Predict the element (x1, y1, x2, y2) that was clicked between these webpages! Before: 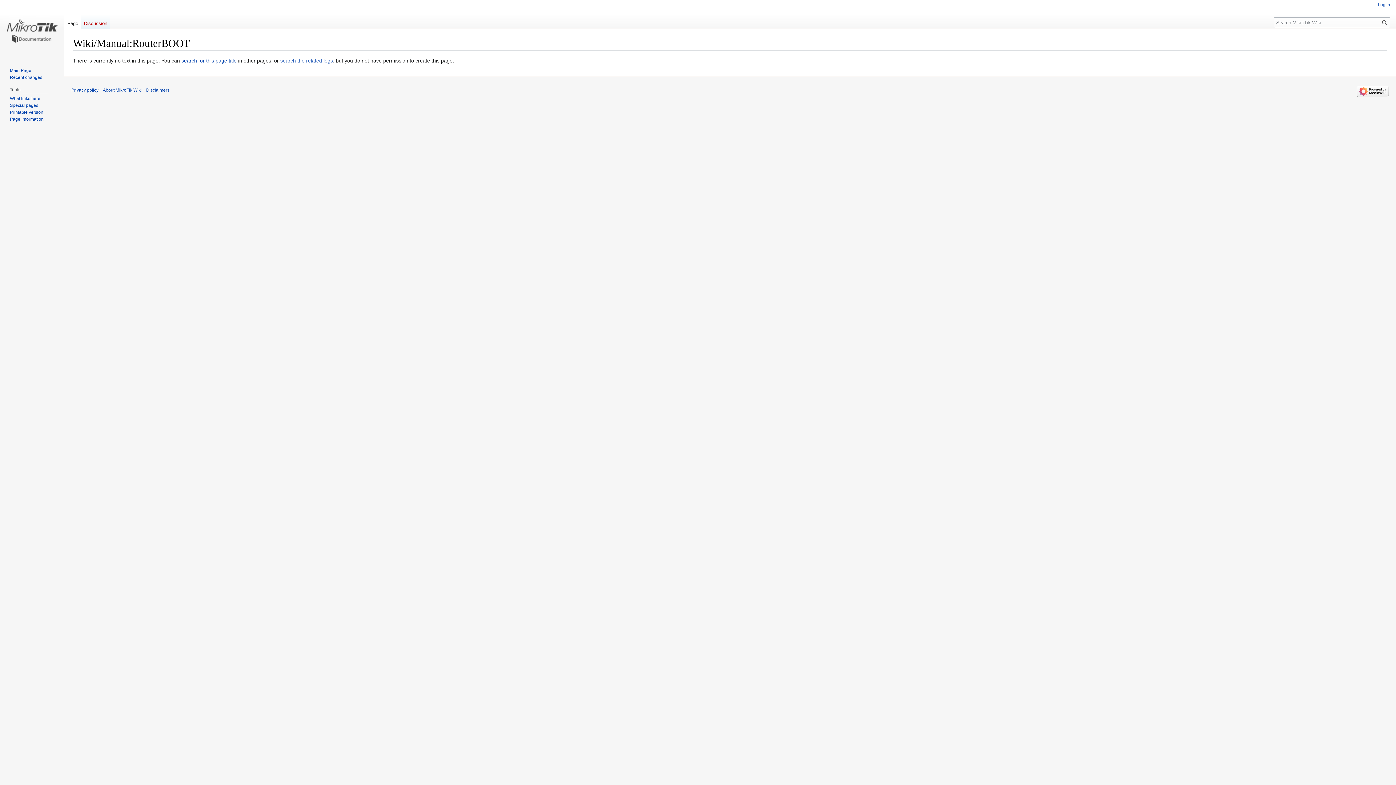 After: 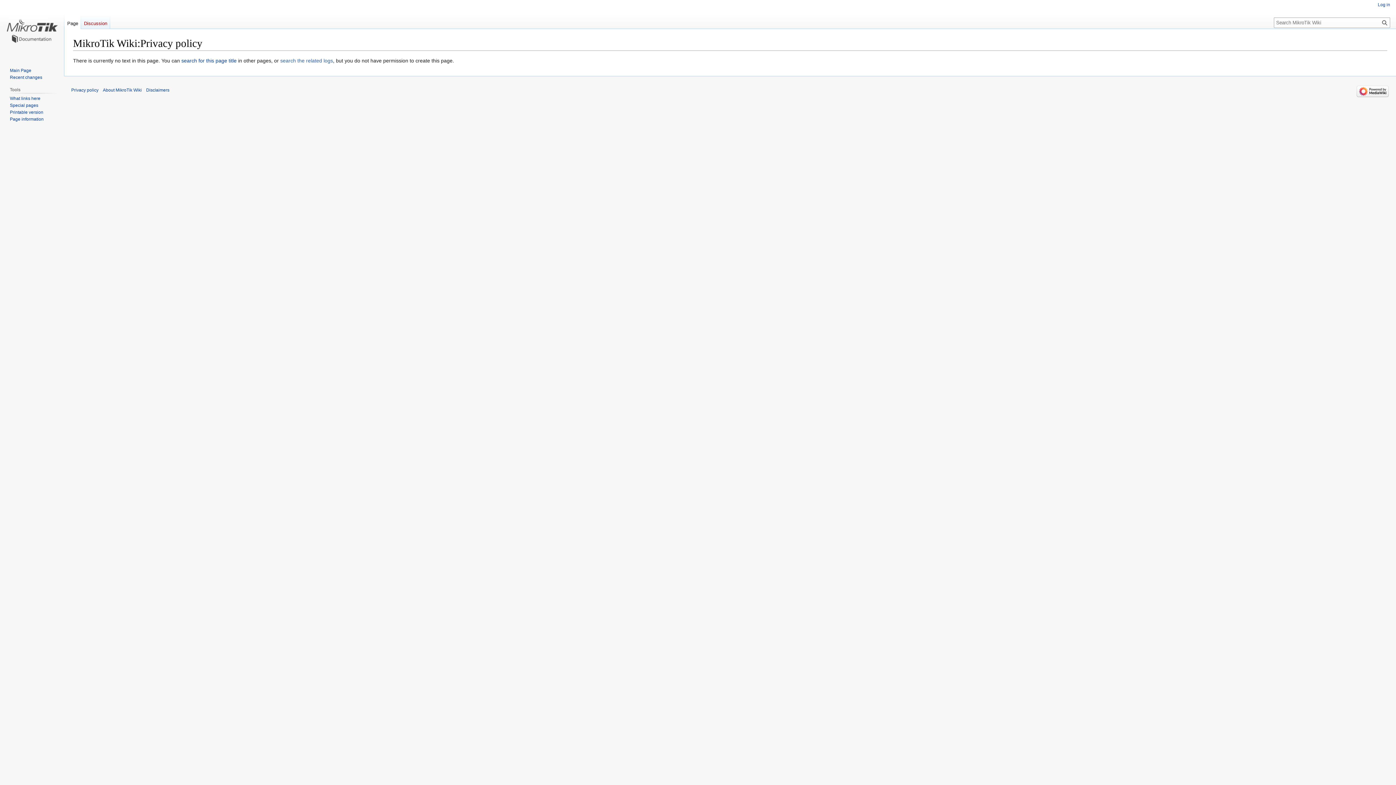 Action: label: Privacy policy bbox: (71, 87, 98, 92)